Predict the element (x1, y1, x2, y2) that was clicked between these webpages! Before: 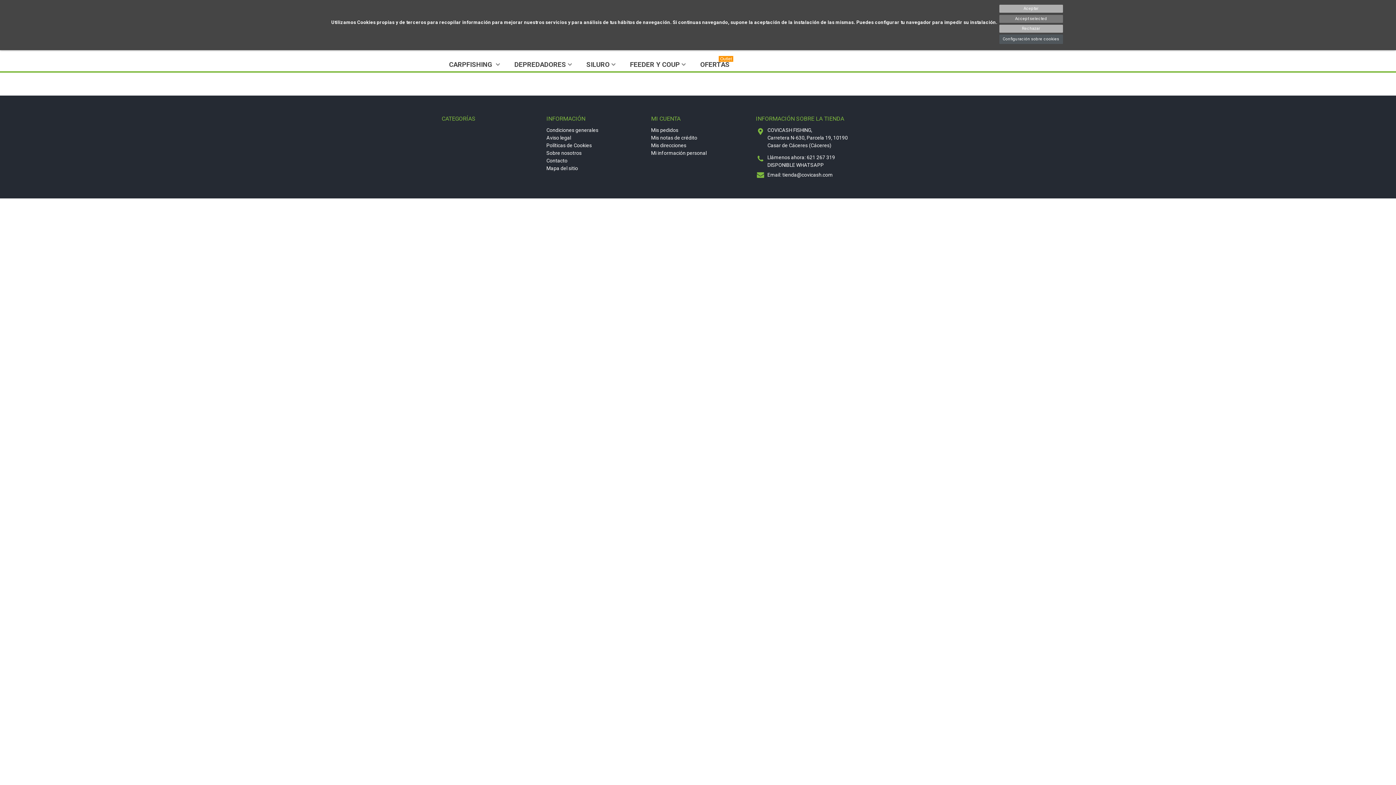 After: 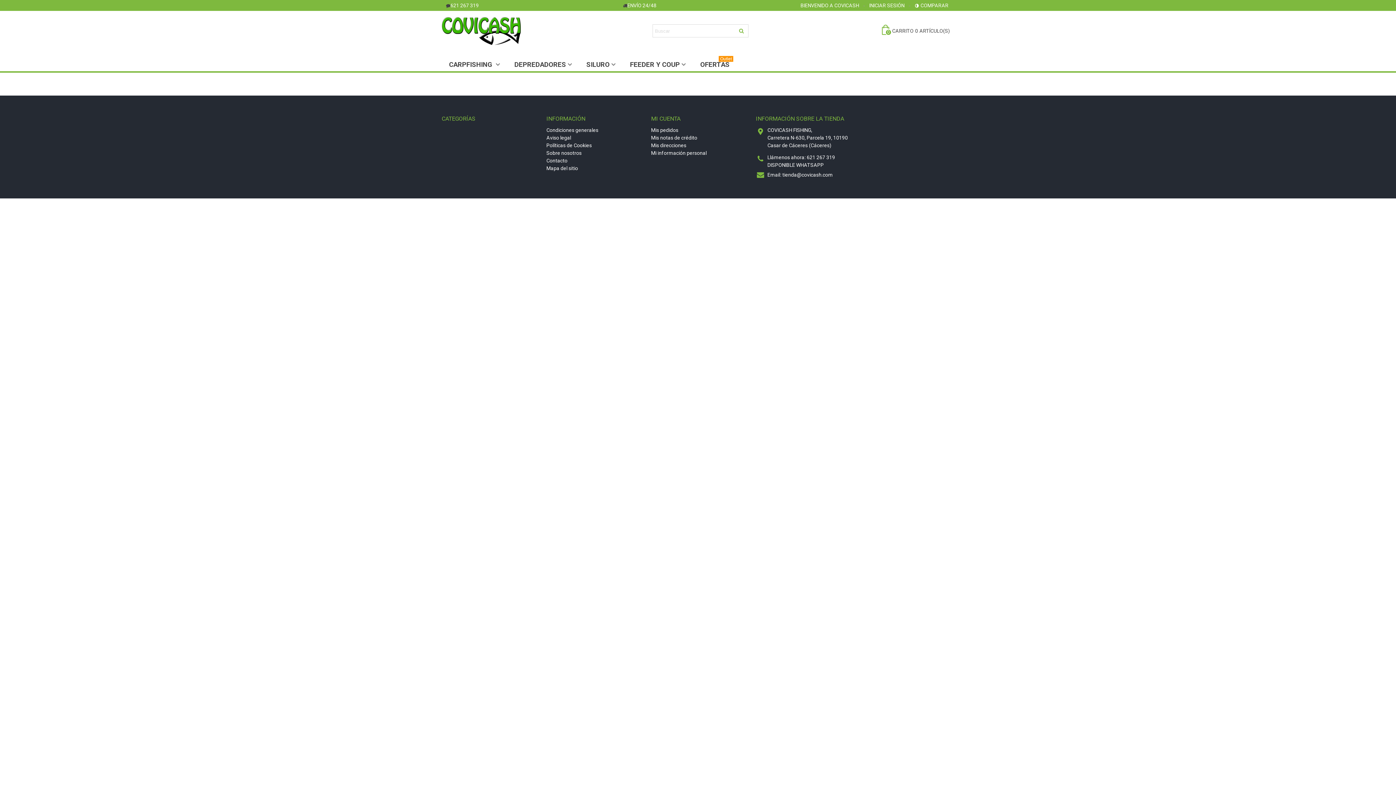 Action: label: Aceptar bbox: (999, 4, 1063, 12)